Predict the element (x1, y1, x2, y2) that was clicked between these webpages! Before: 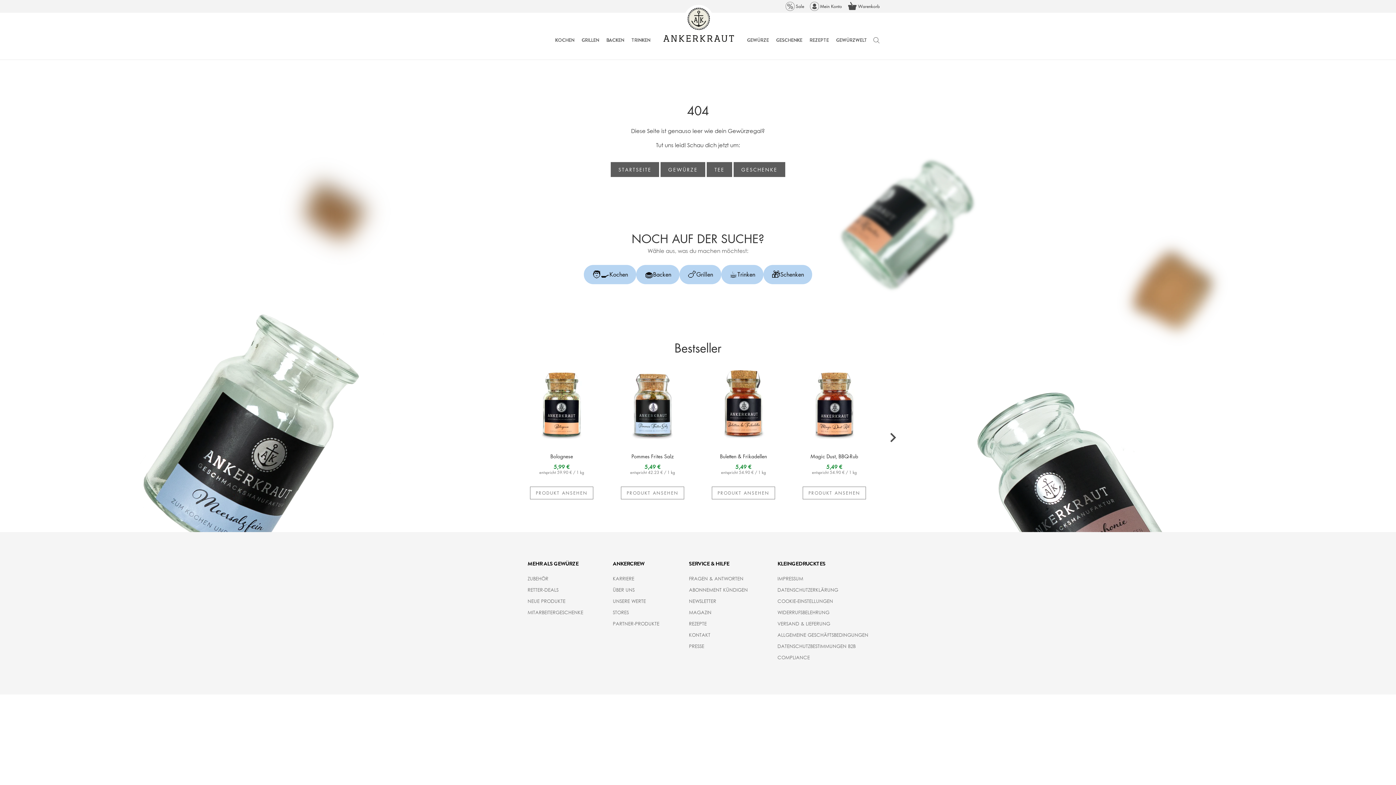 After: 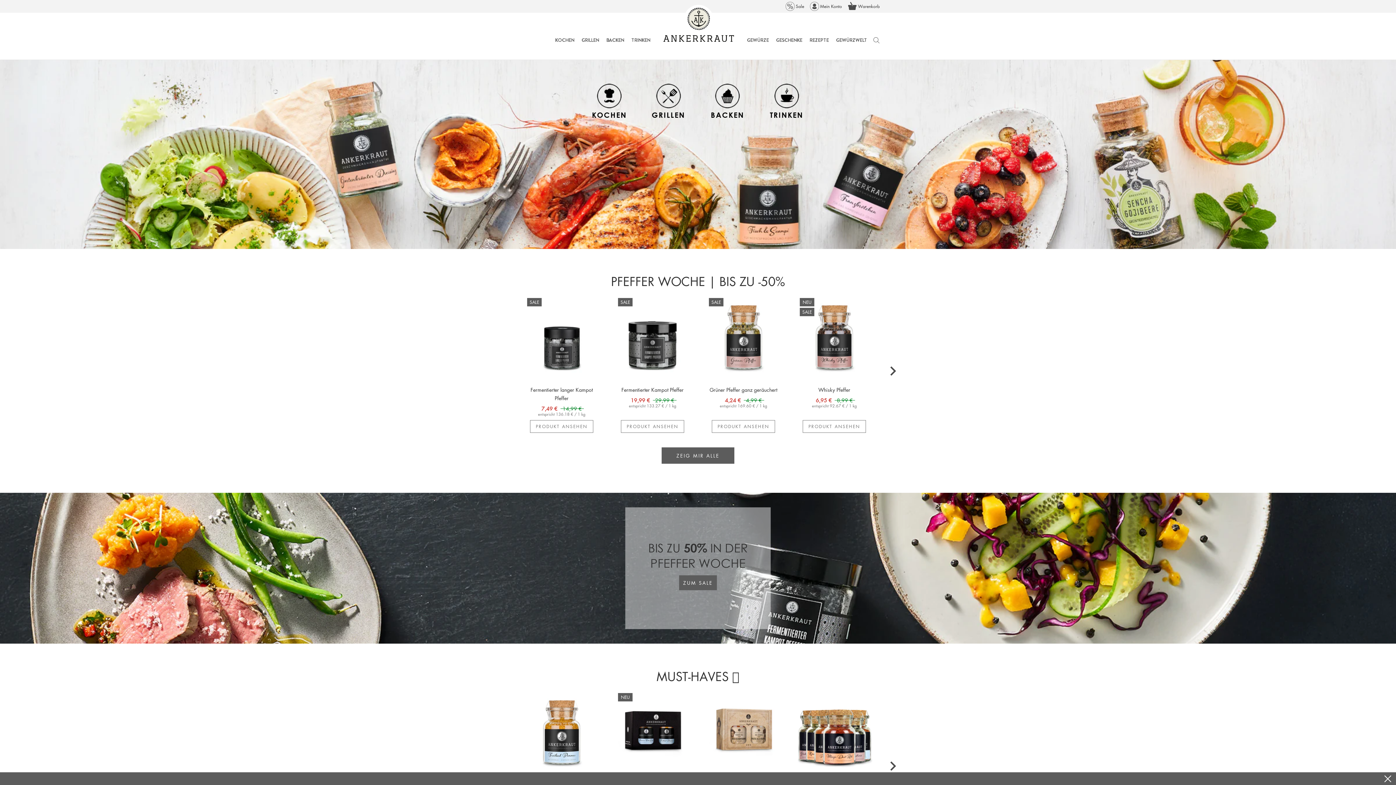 Action: bbox: (777, 598, 833, 605) label: COOKIE-EINSTELLUNGEN